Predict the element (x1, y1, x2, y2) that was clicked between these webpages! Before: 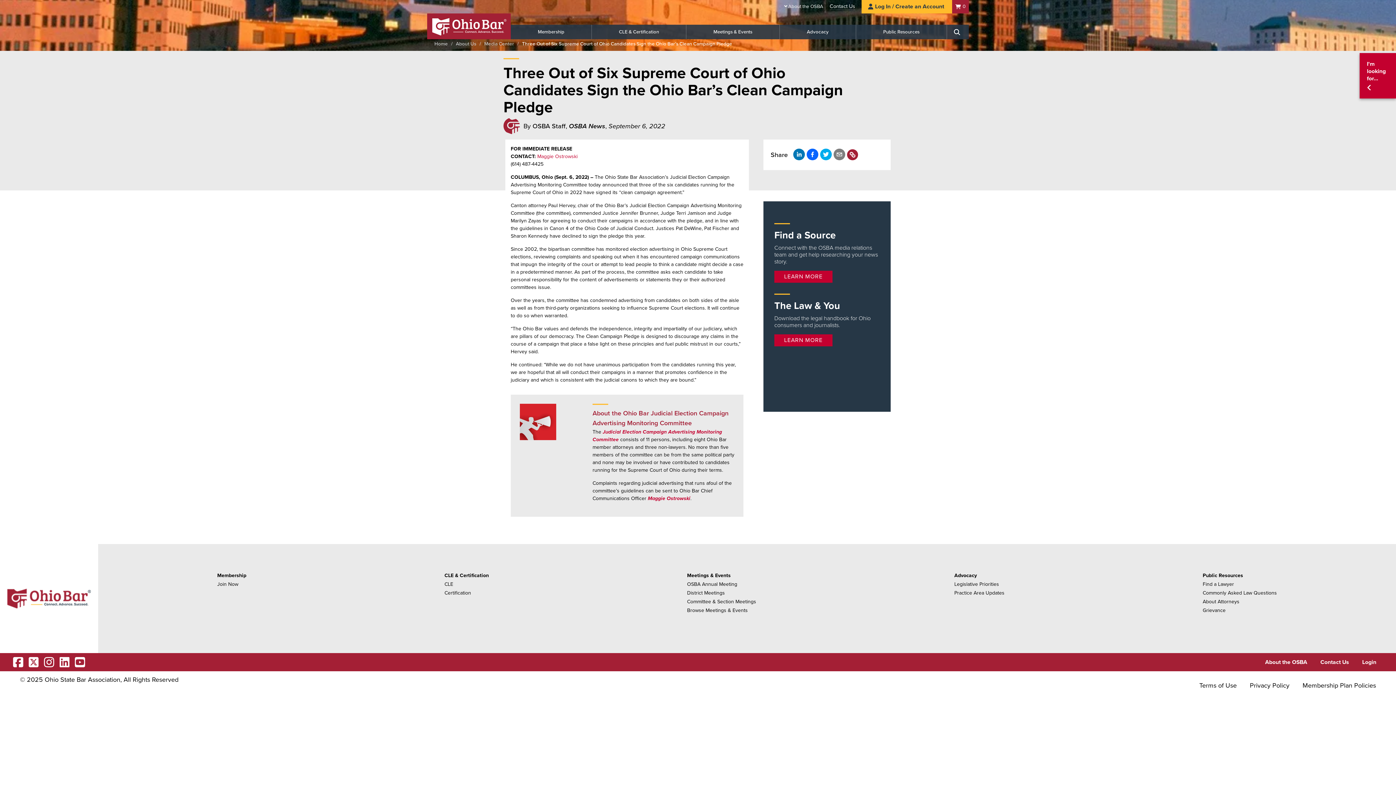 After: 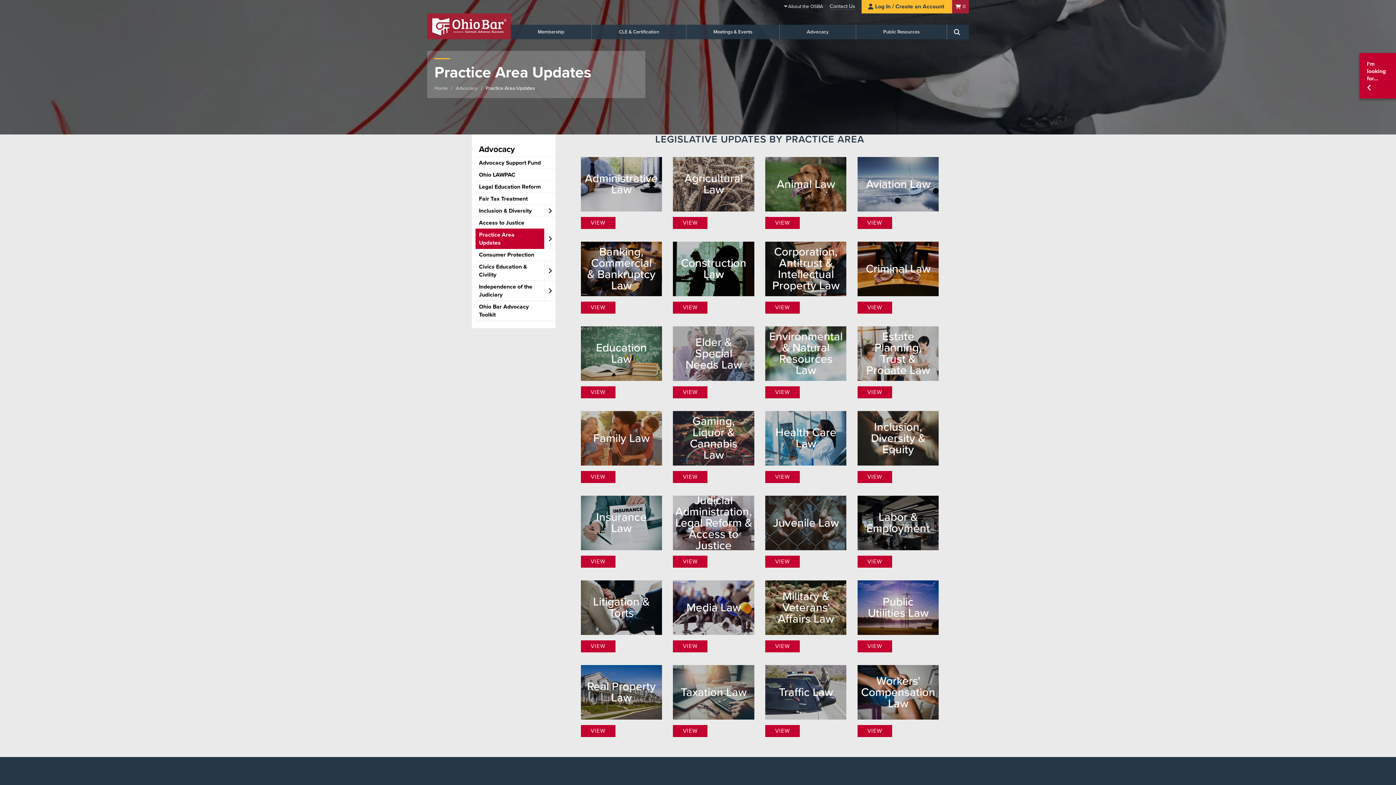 Action: bbox: (954, 590, 1004, 596) label: Practice Area Updates